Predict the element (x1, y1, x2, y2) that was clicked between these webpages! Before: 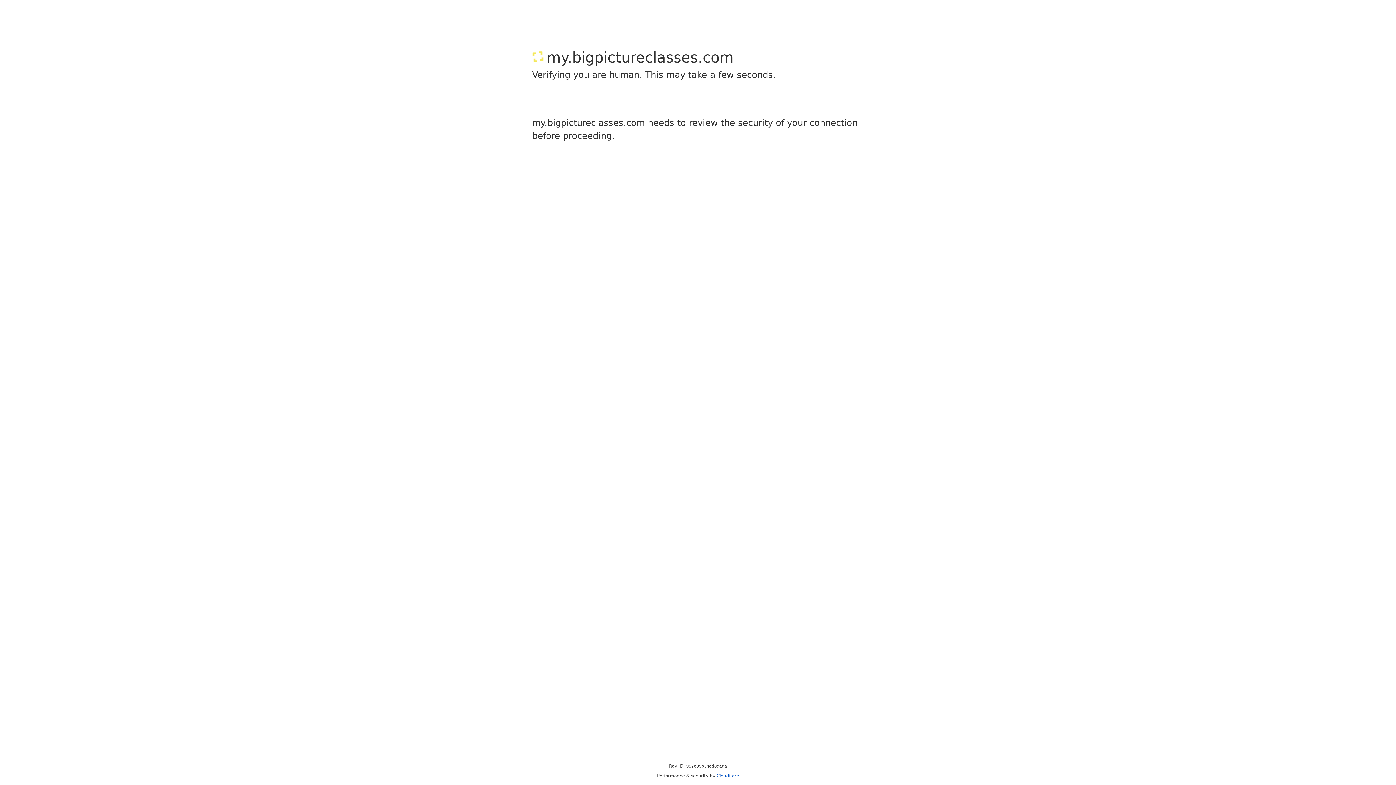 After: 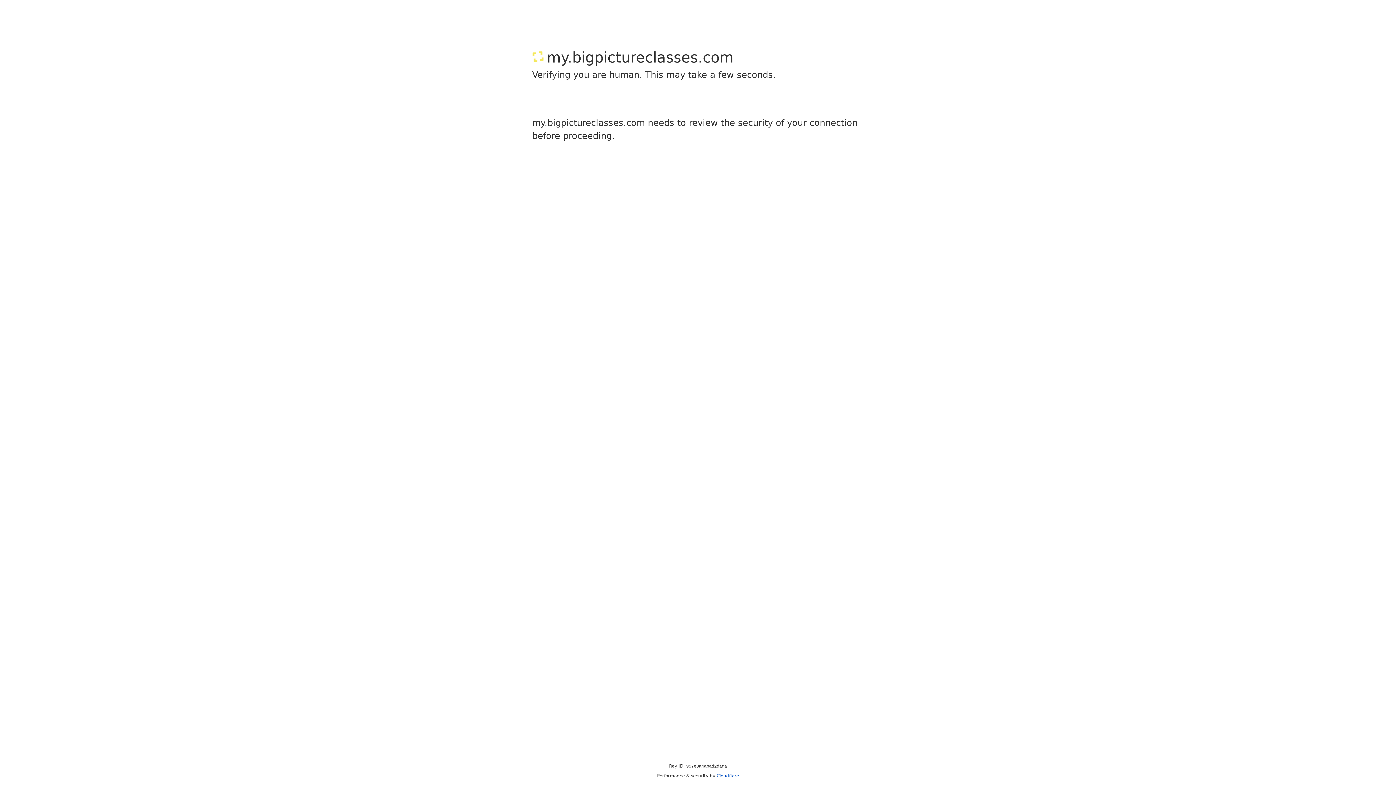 Action: label: Cloudflare bbox: (716, 773, 739, 778)